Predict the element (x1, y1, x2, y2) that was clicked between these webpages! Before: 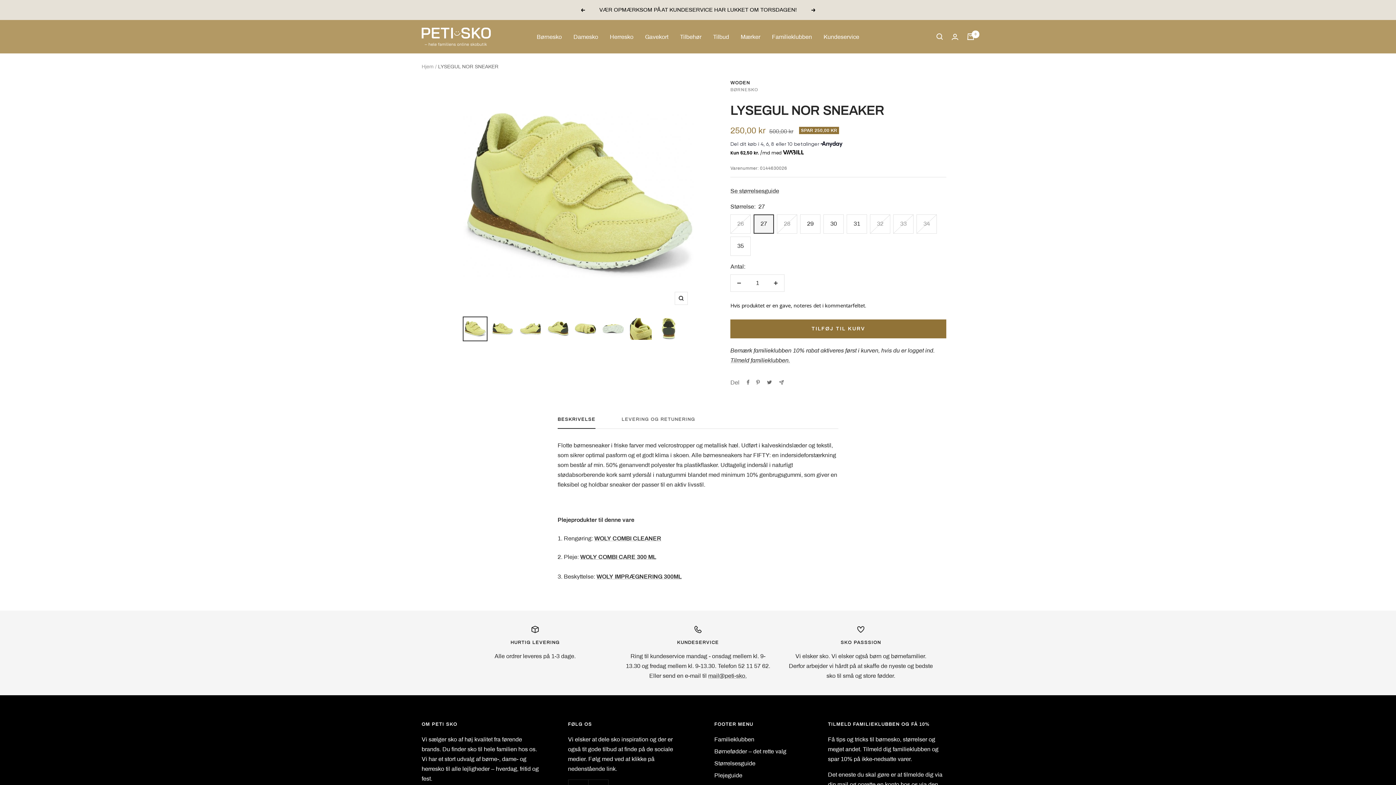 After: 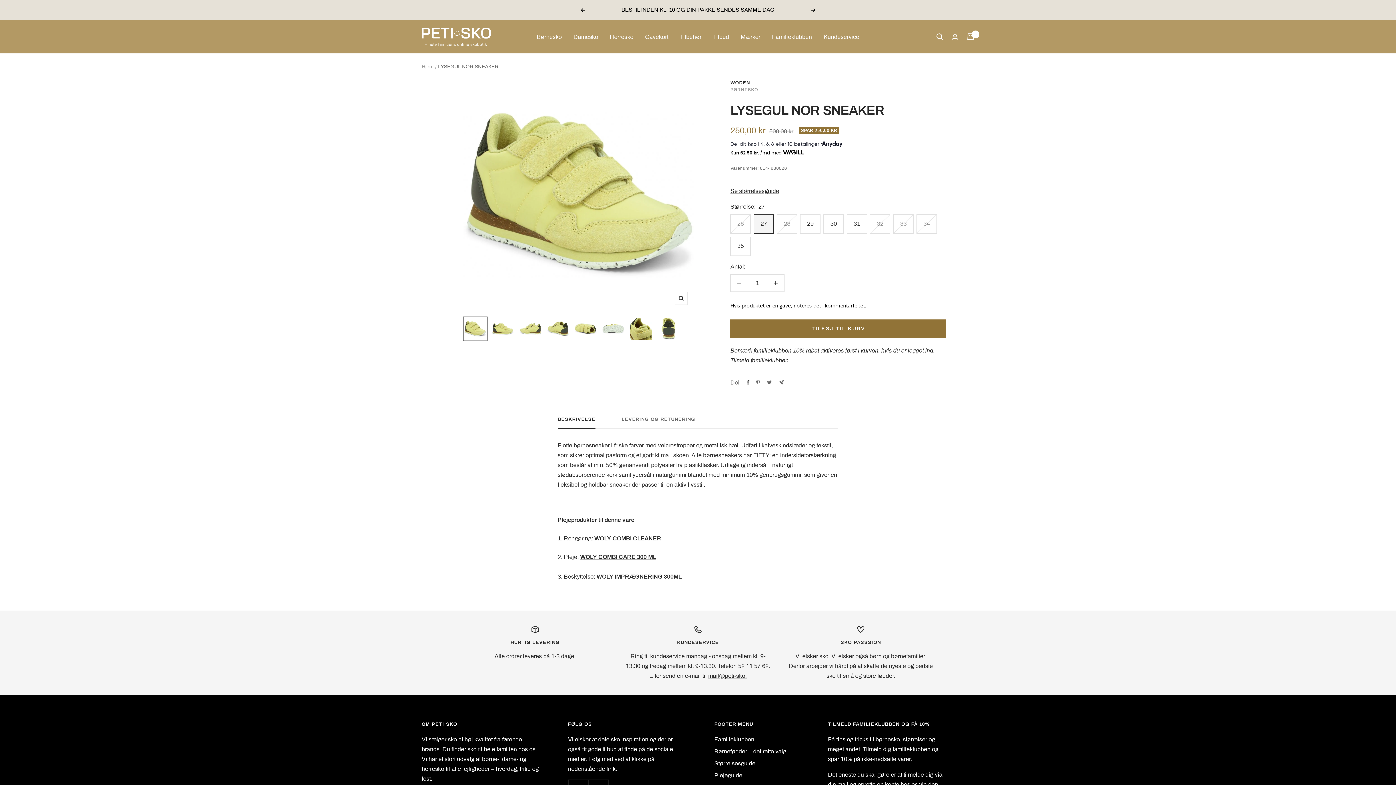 Action: label: Del på Facebook bbox: (746, 380, 749, 385)